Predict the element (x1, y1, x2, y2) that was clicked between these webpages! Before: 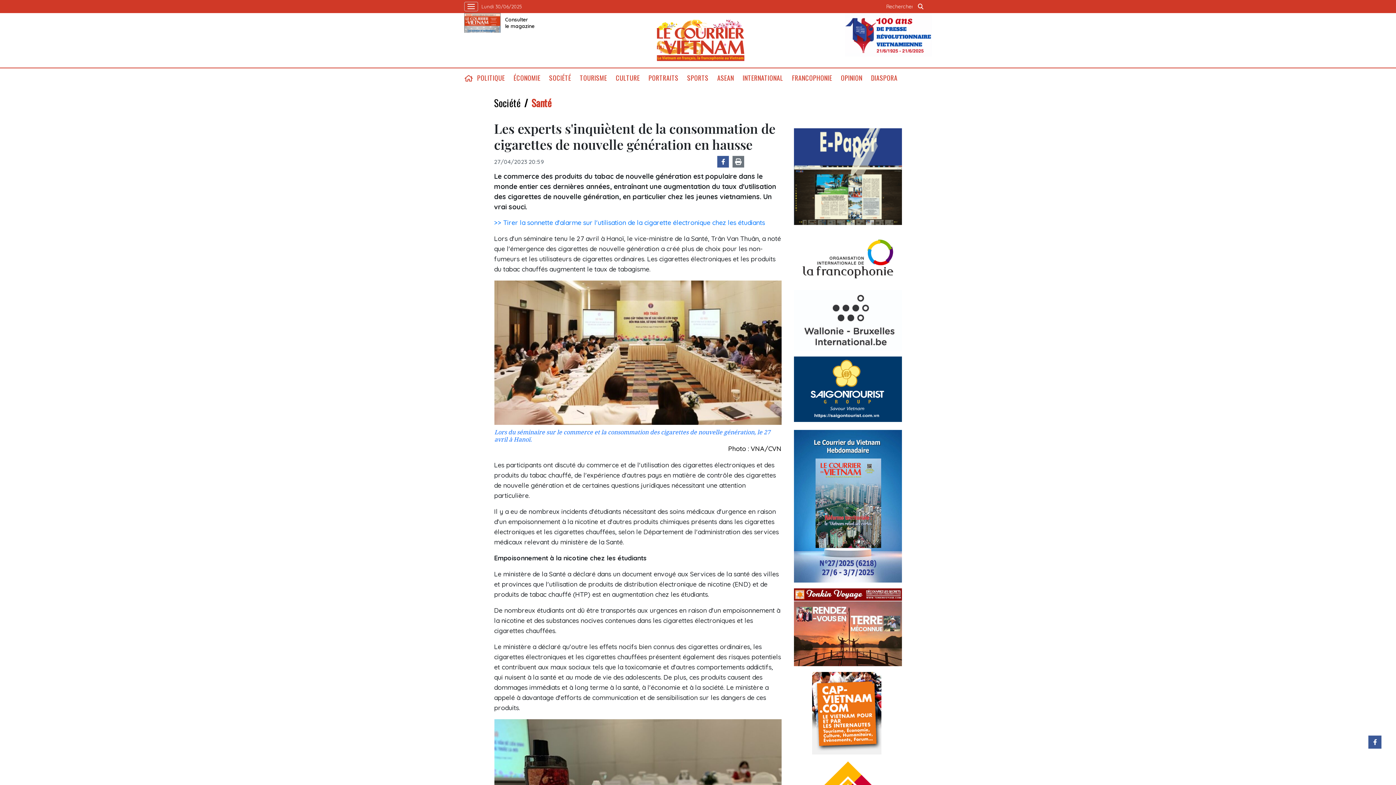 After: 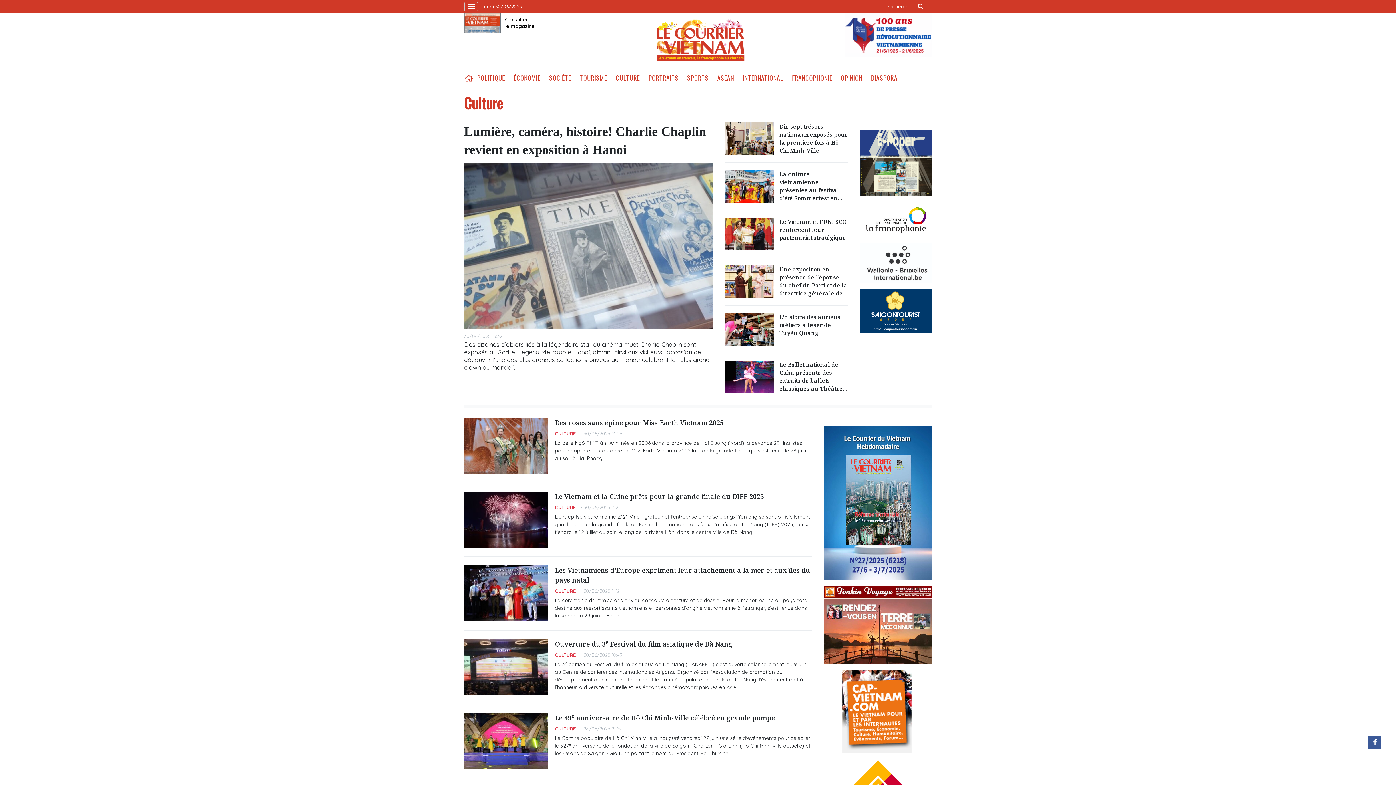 Action: bbox: (611, 73, 644, 82) label: CULTURE